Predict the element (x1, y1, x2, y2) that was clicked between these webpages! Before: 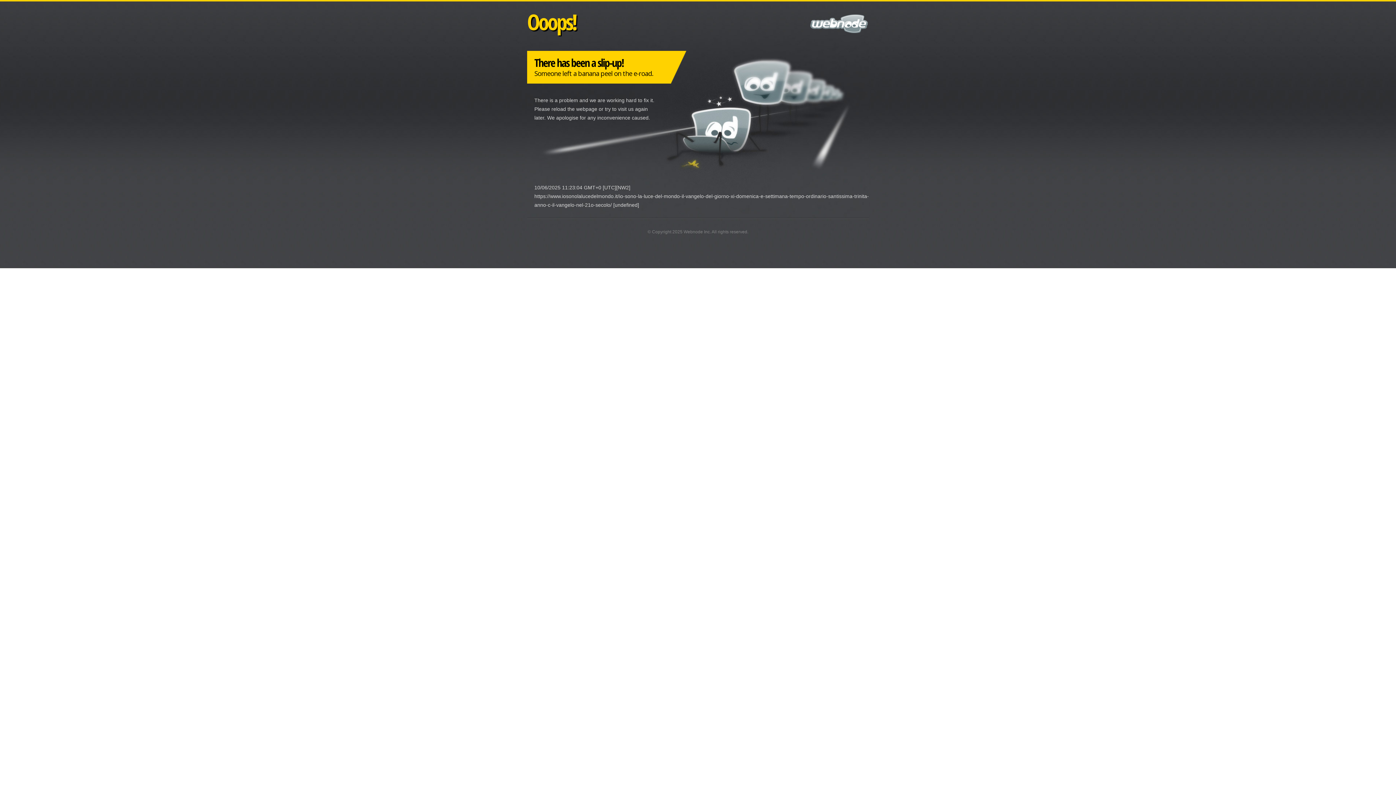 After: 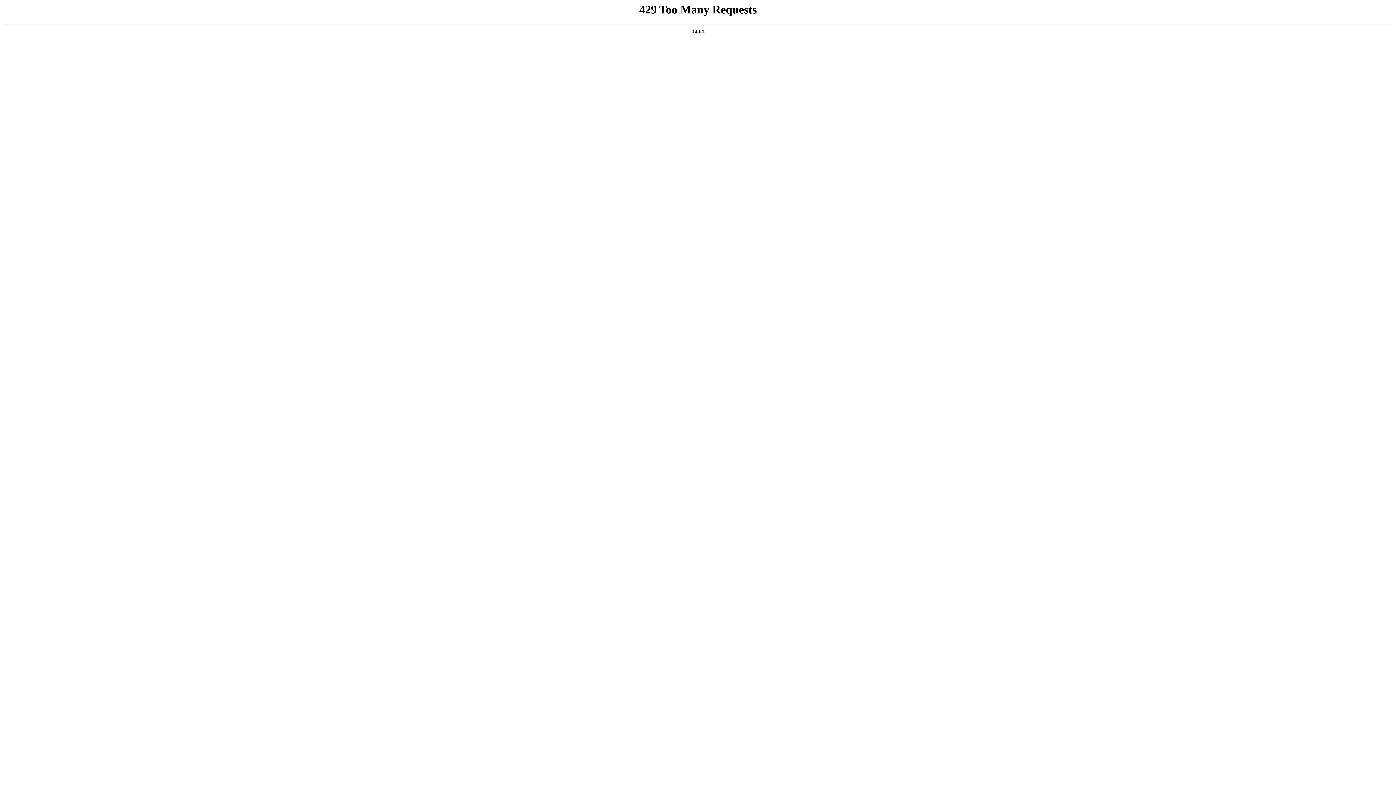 Action: label: Webnode Inc bbox: (683, 229, 710, 234)